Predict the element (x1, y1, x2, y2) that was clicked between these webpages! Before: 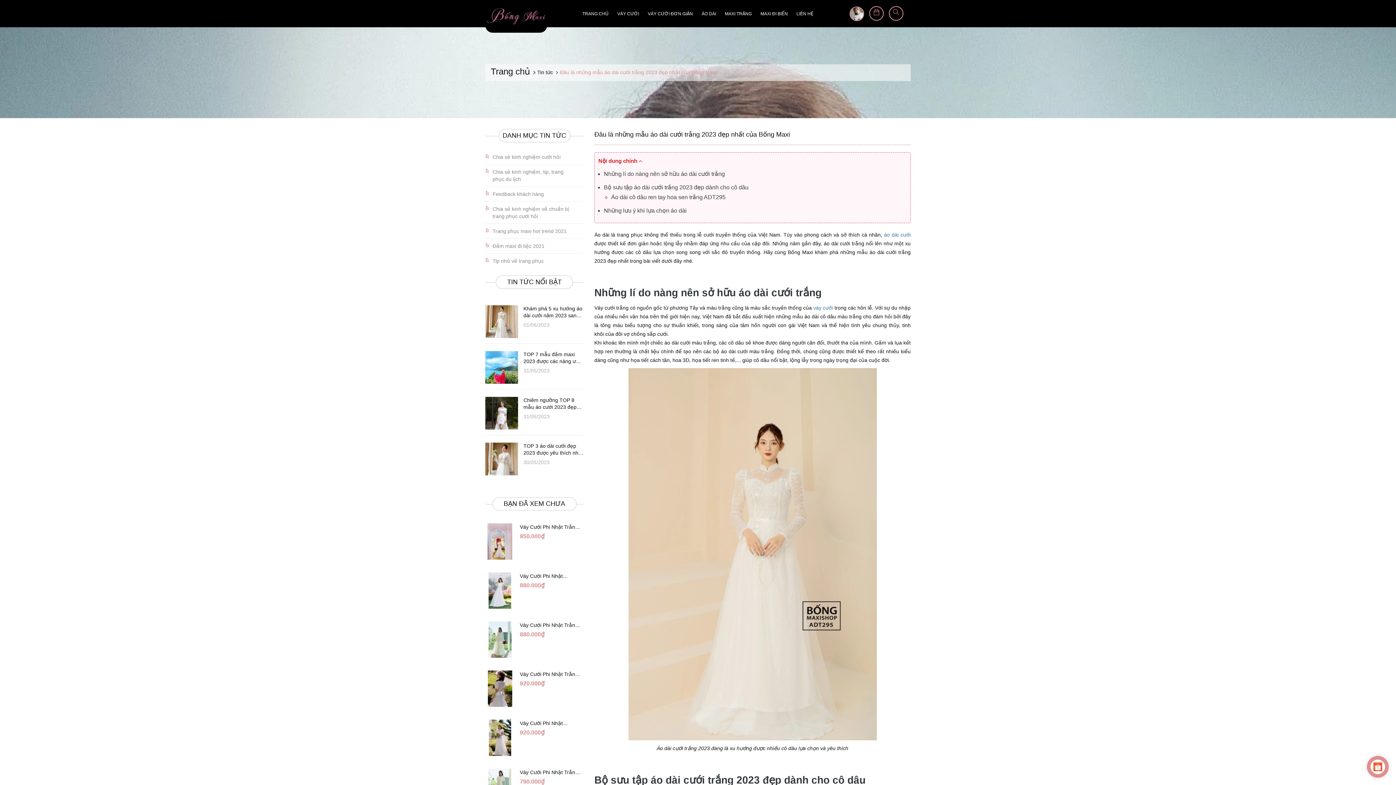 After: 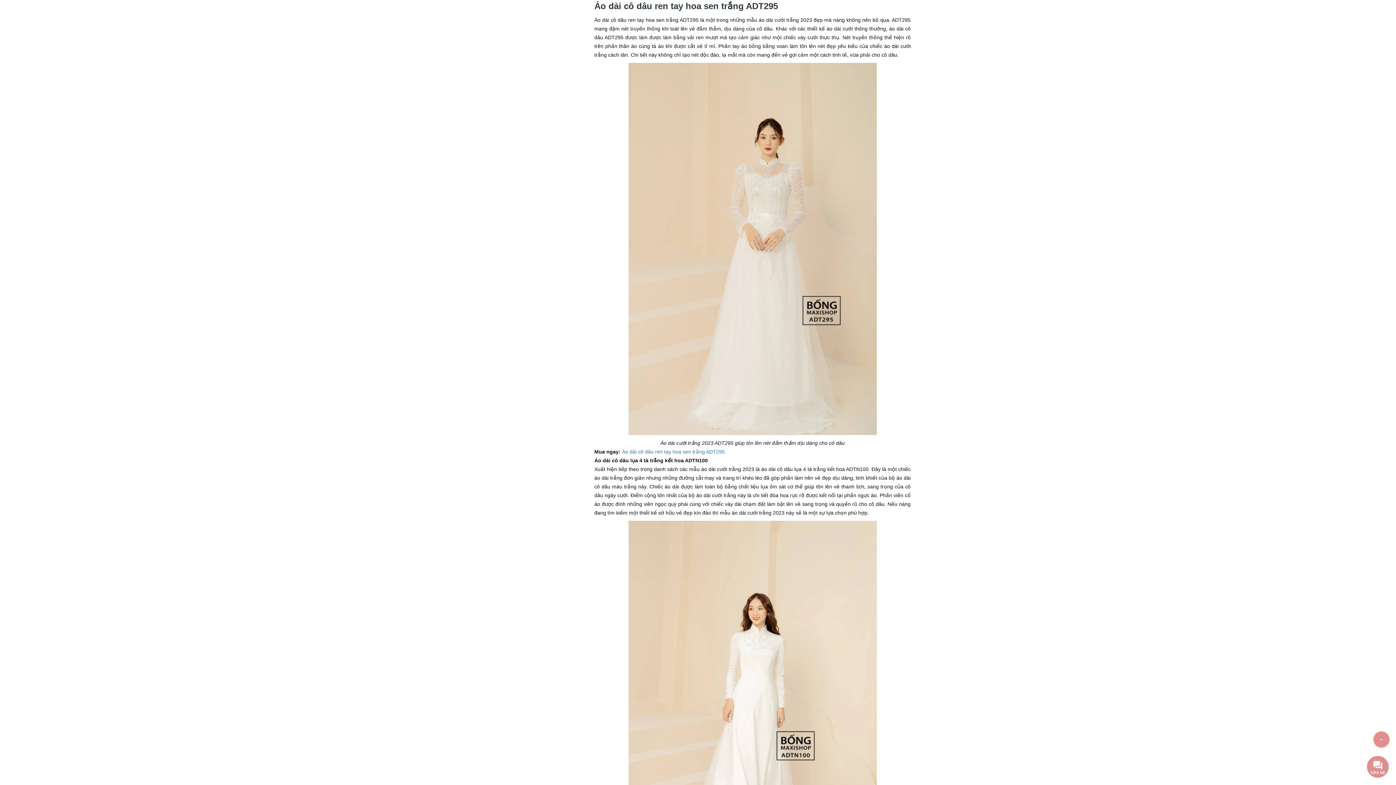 Action: bbox: (611, 194, 725, 200) label: Áo dài cô dâu ren tay hoa sen trắng ADT295